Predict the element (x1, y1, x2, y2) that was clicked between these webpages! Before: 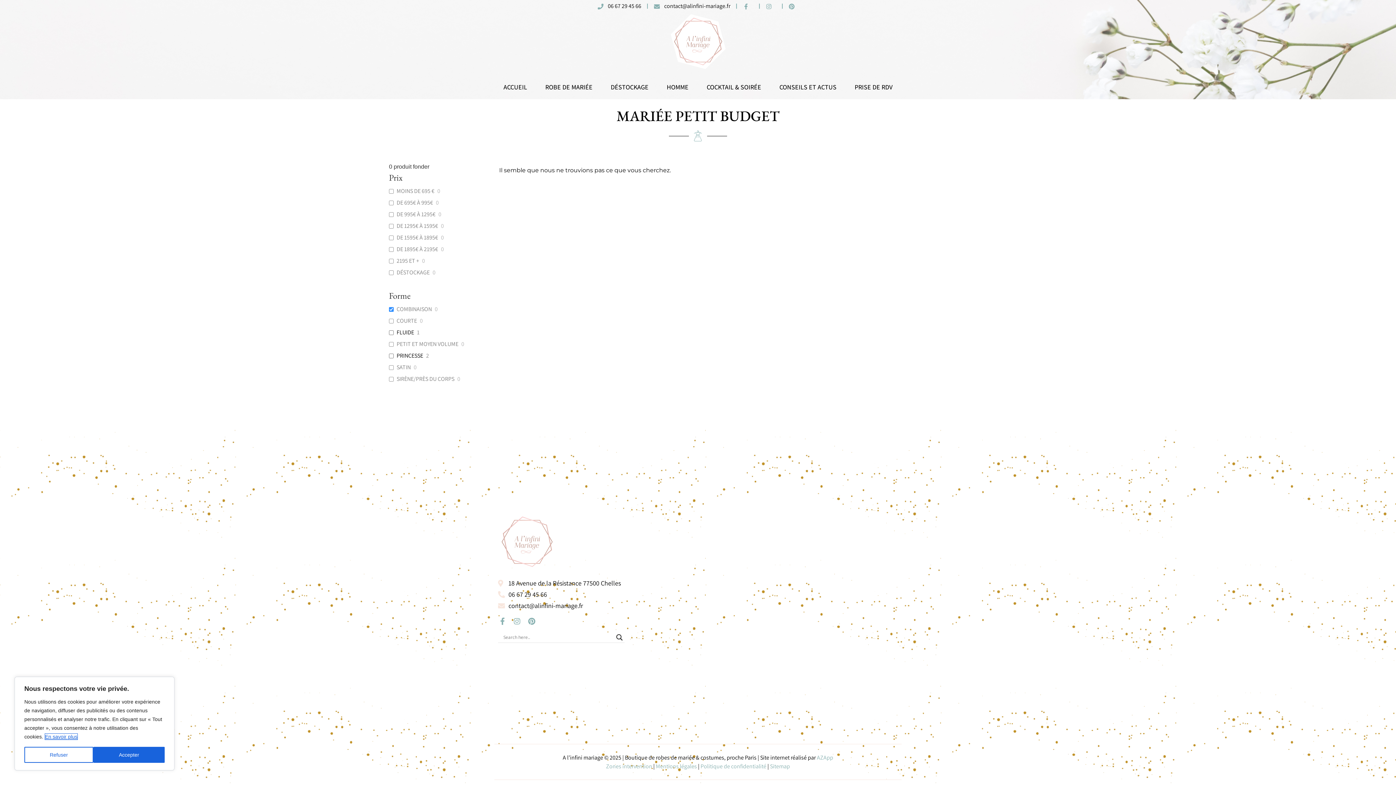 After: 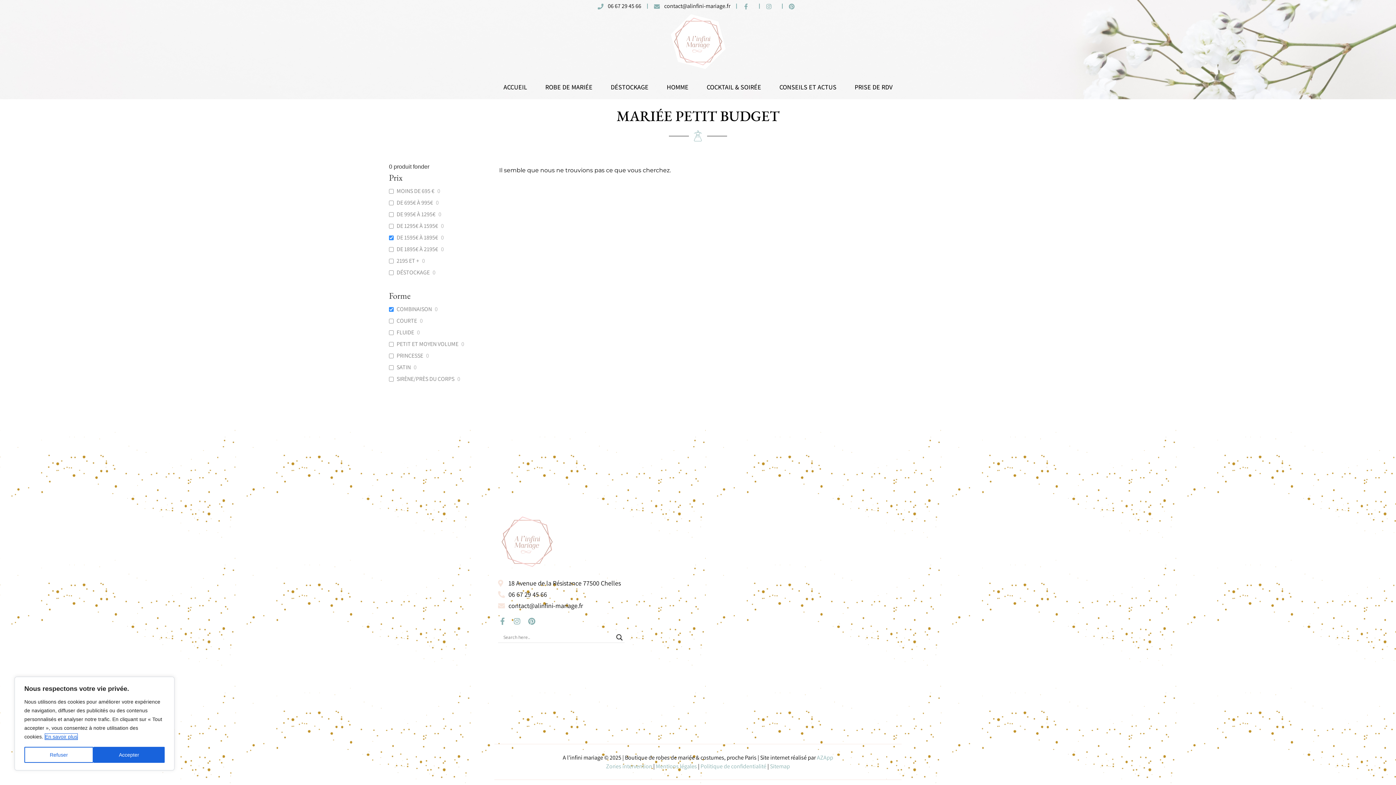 Action: bbox: (396, 234, 438, 241) label: DE 1595€ À 1895€